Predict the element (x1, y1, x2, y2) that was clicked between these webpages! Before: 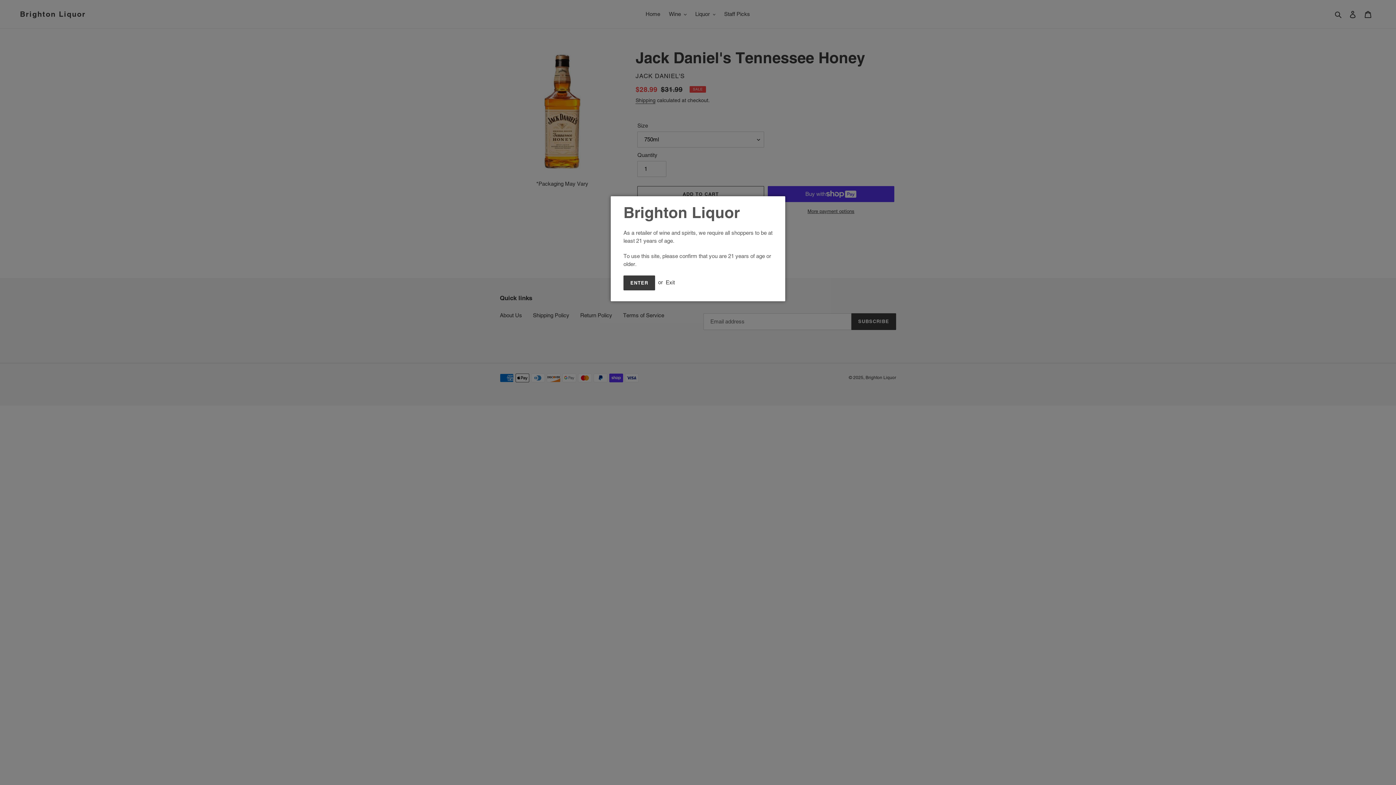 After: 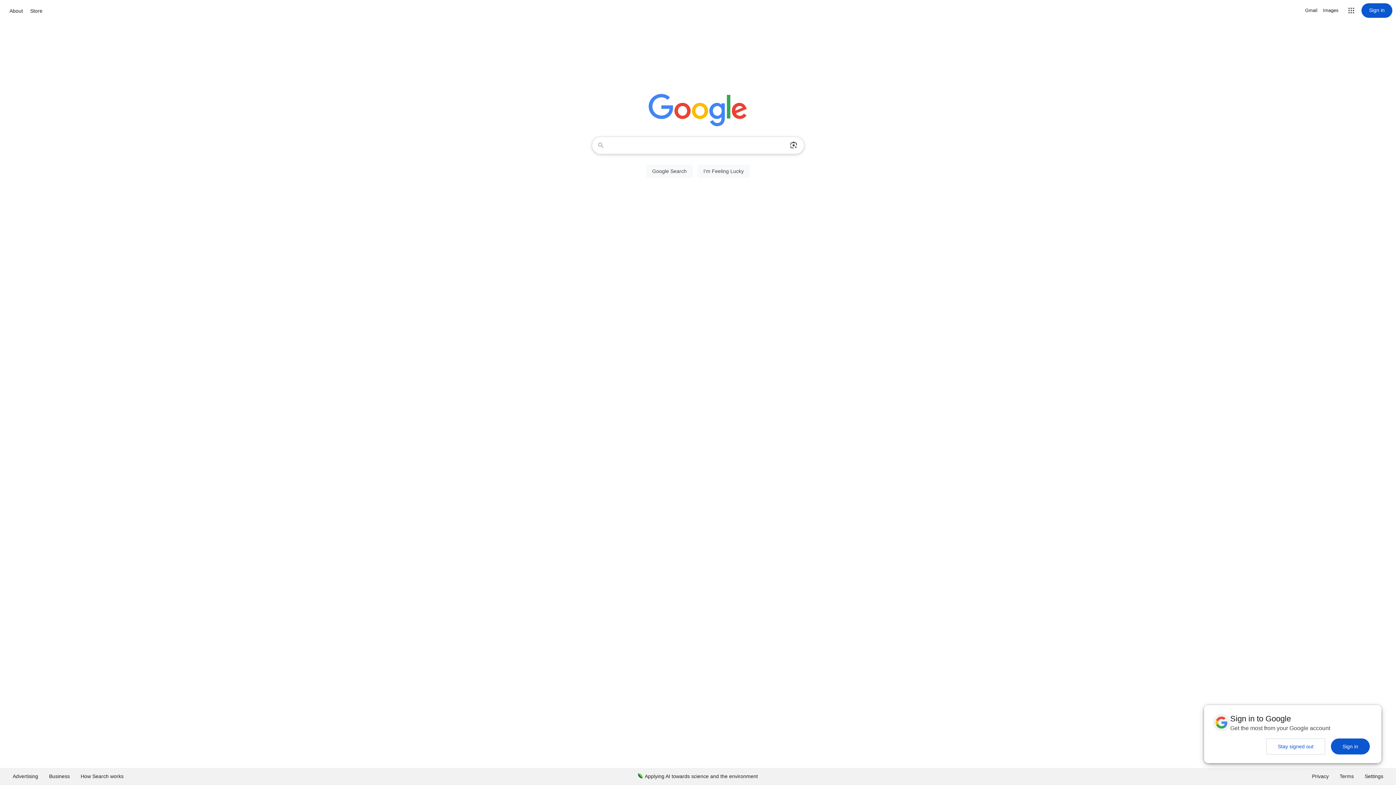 Action: bbox: (665, 279, 674, 285) label: Exit